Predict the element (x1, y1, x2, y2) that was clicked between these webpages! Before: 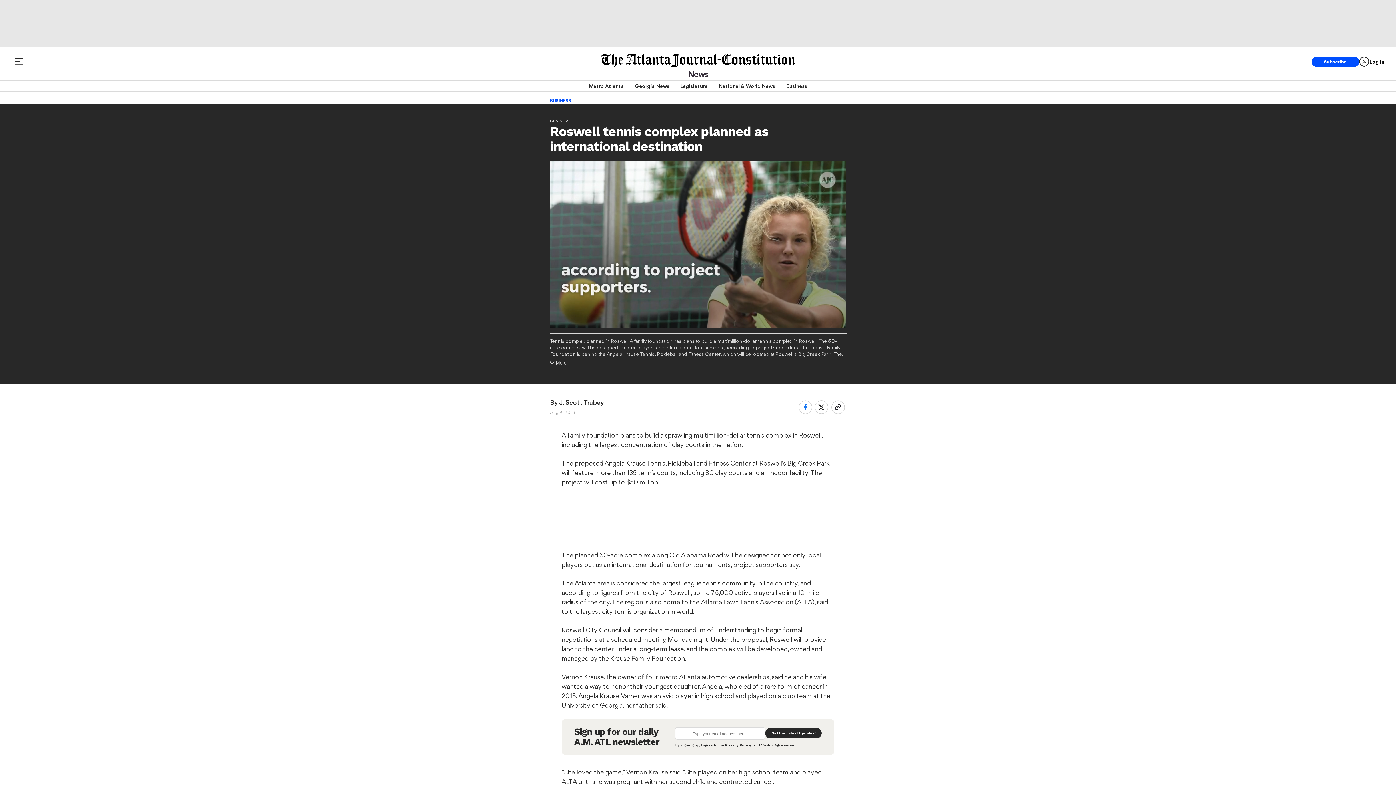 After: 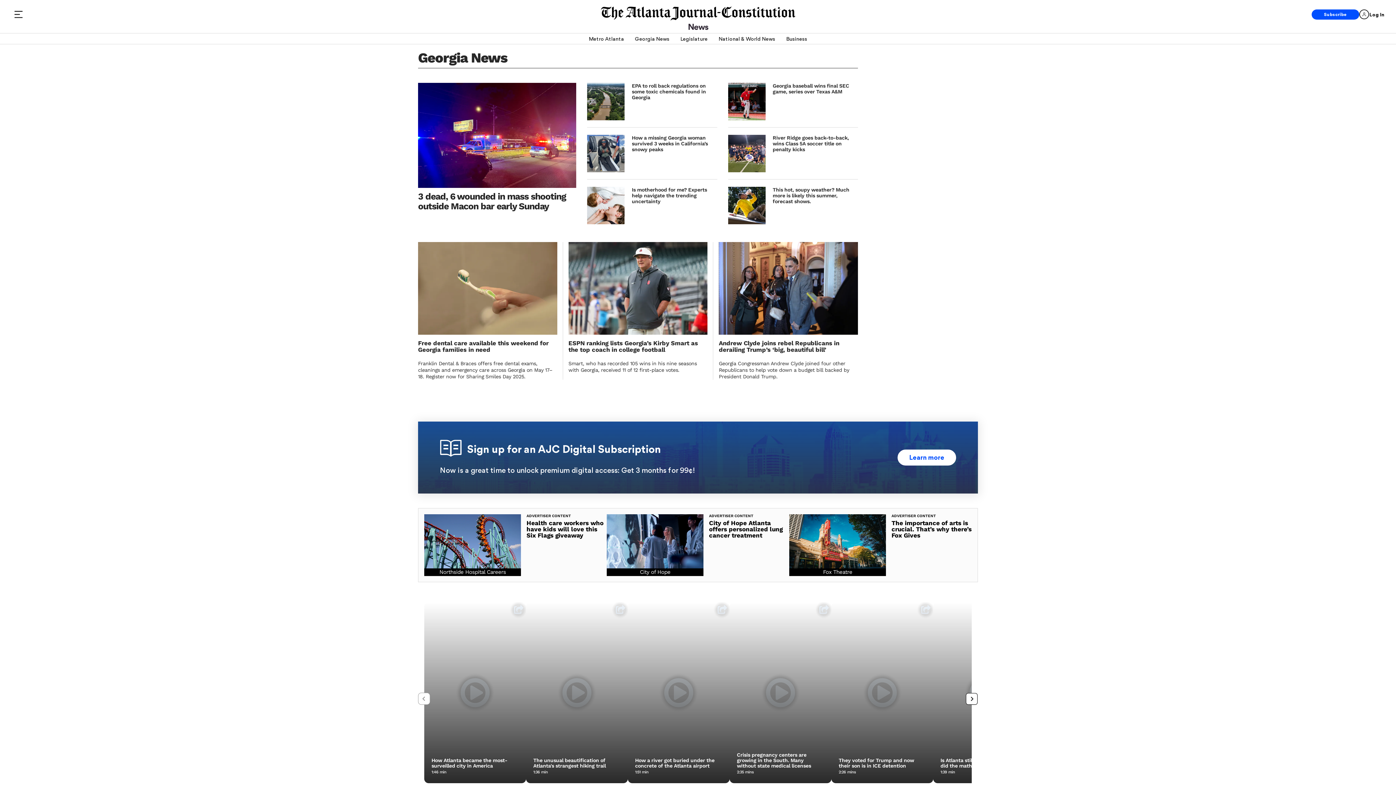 Action: label: Georgia News bbox: (635, 80, 669, 91)